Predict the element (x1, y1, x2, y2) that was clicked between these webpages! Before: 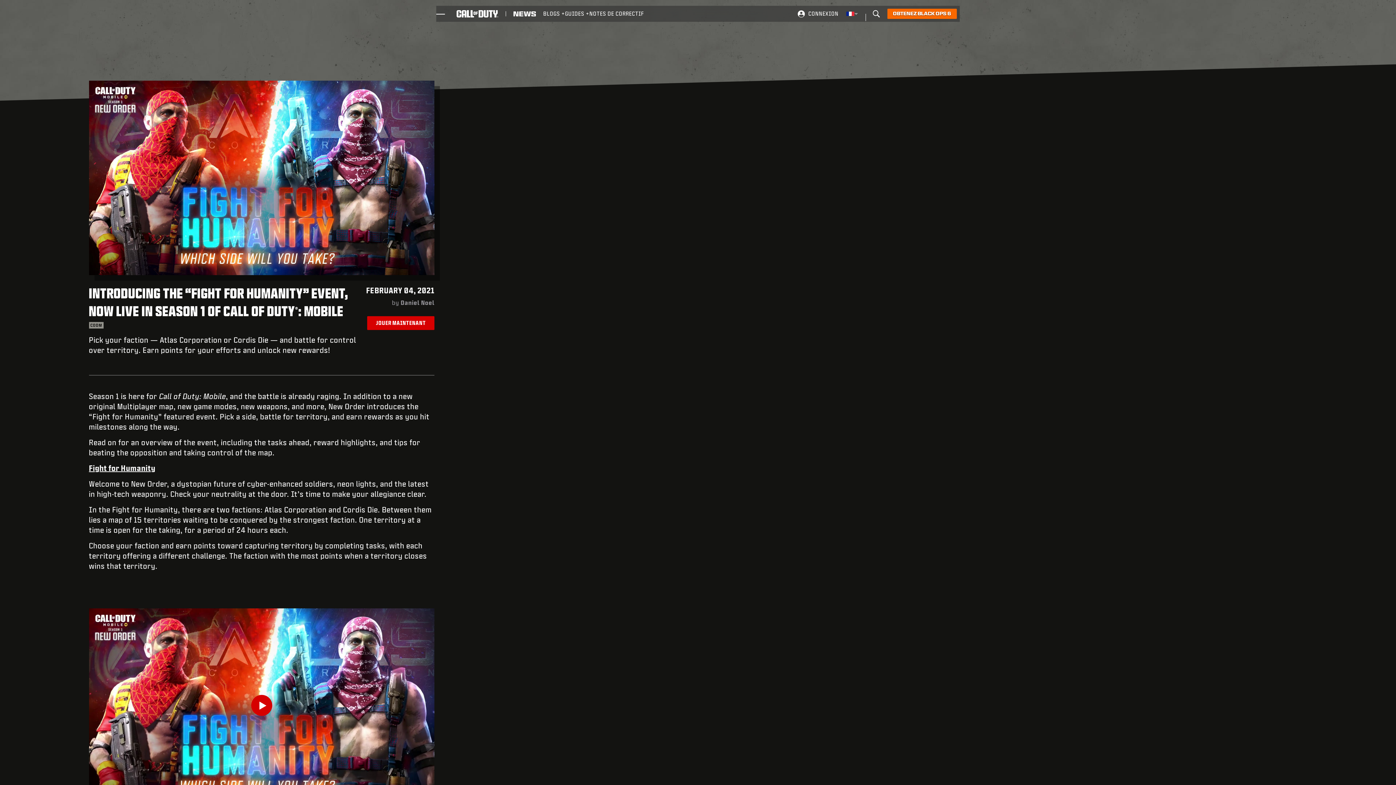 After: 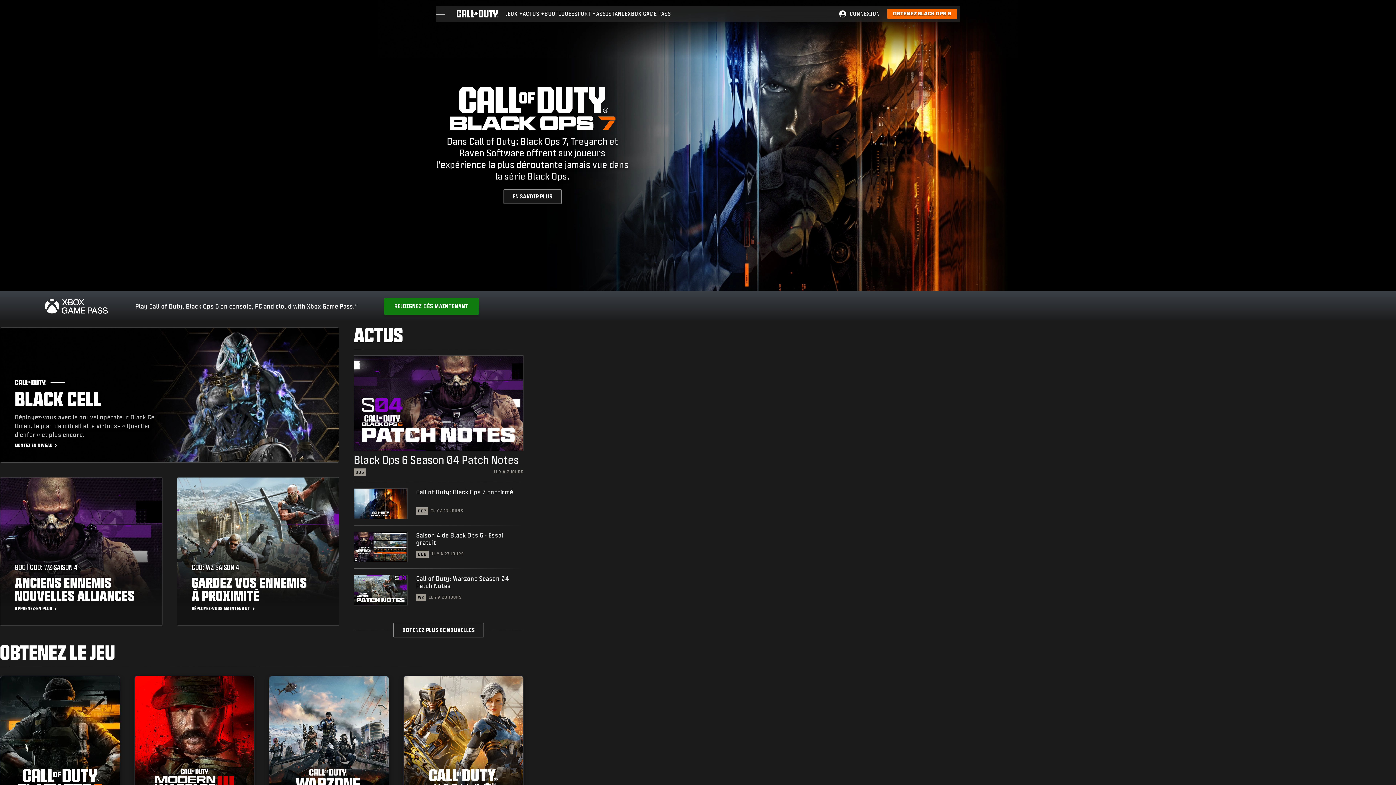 Action: label: Visit the Call of Duty home page bbox: (456, 10, 498, 17)